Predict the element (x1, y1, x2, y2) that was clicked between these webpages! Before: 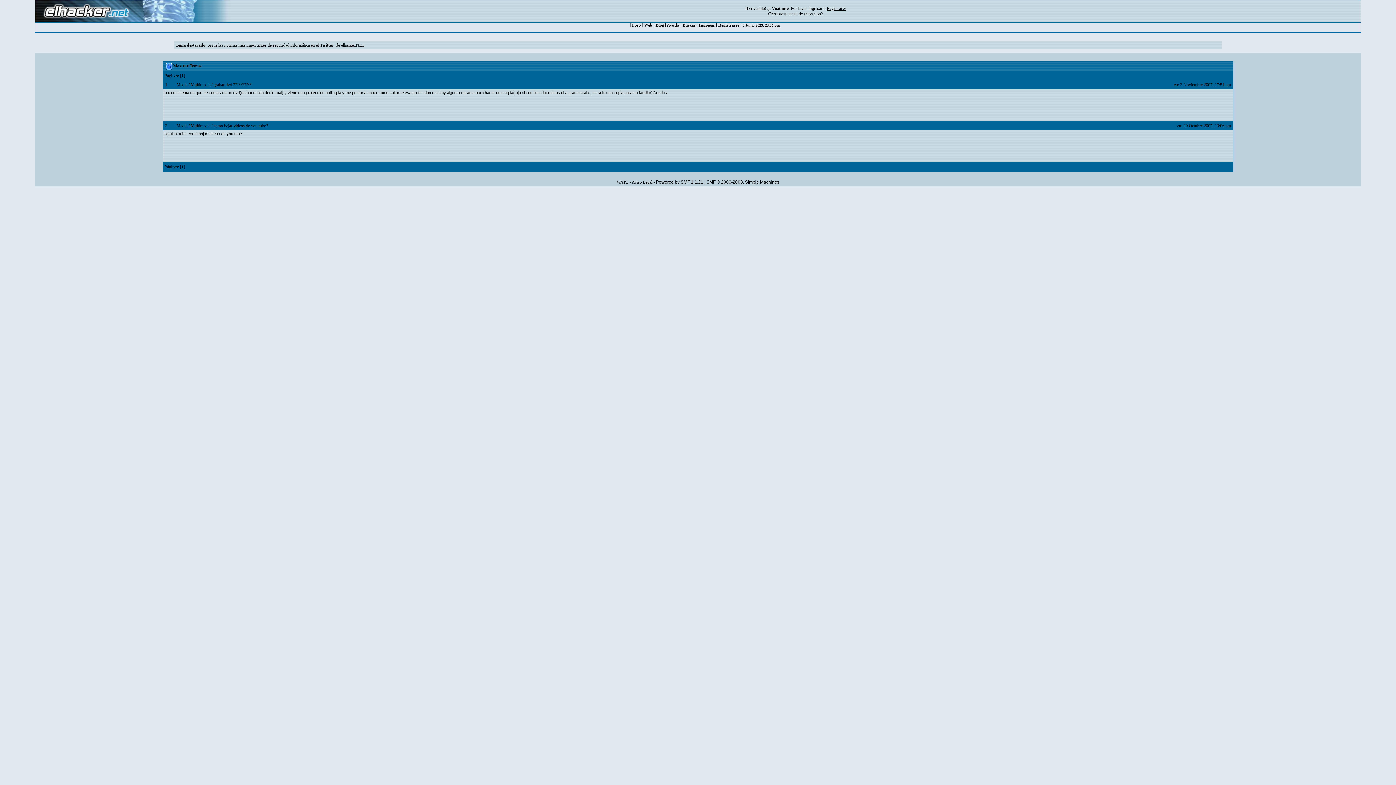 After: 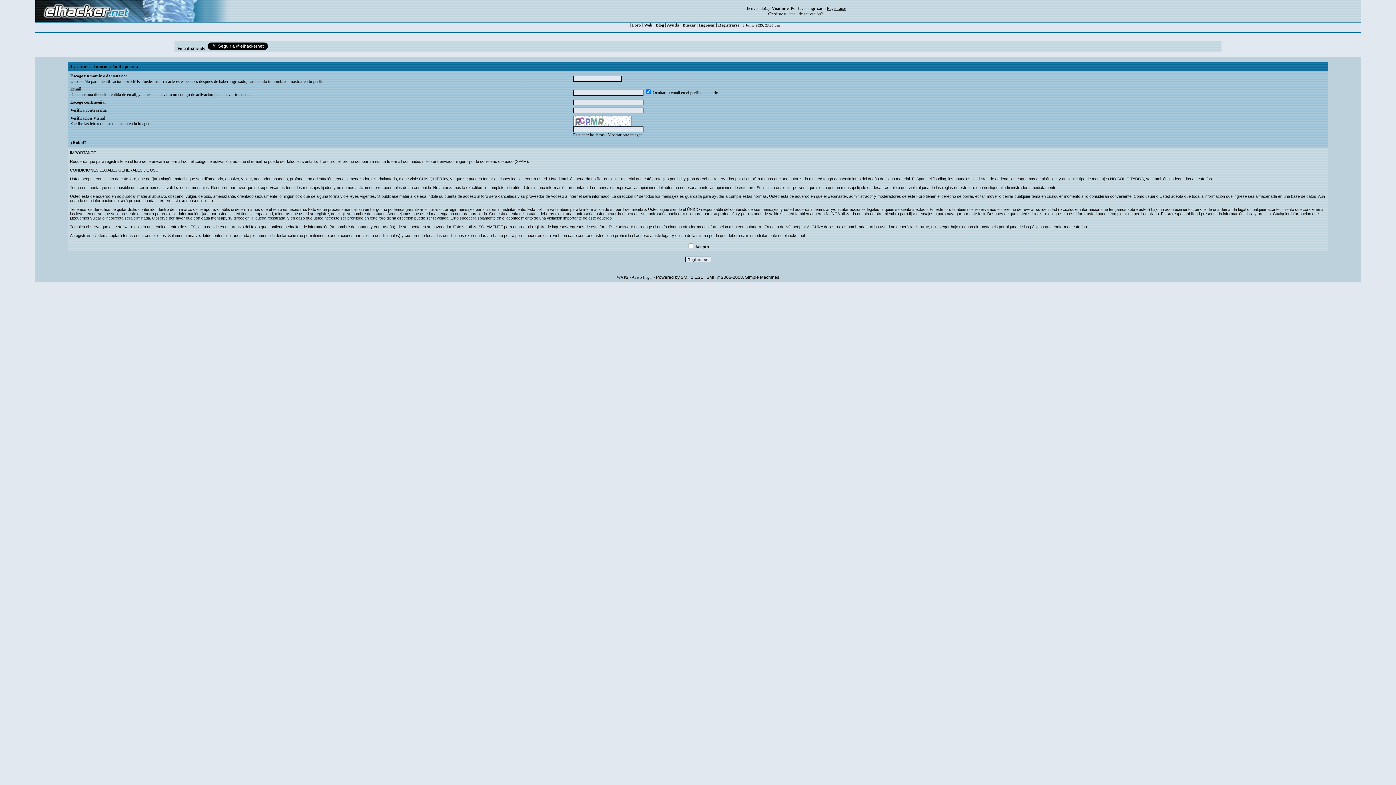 Action: label: Registrarse bbox: (826, 5, 846, 10)